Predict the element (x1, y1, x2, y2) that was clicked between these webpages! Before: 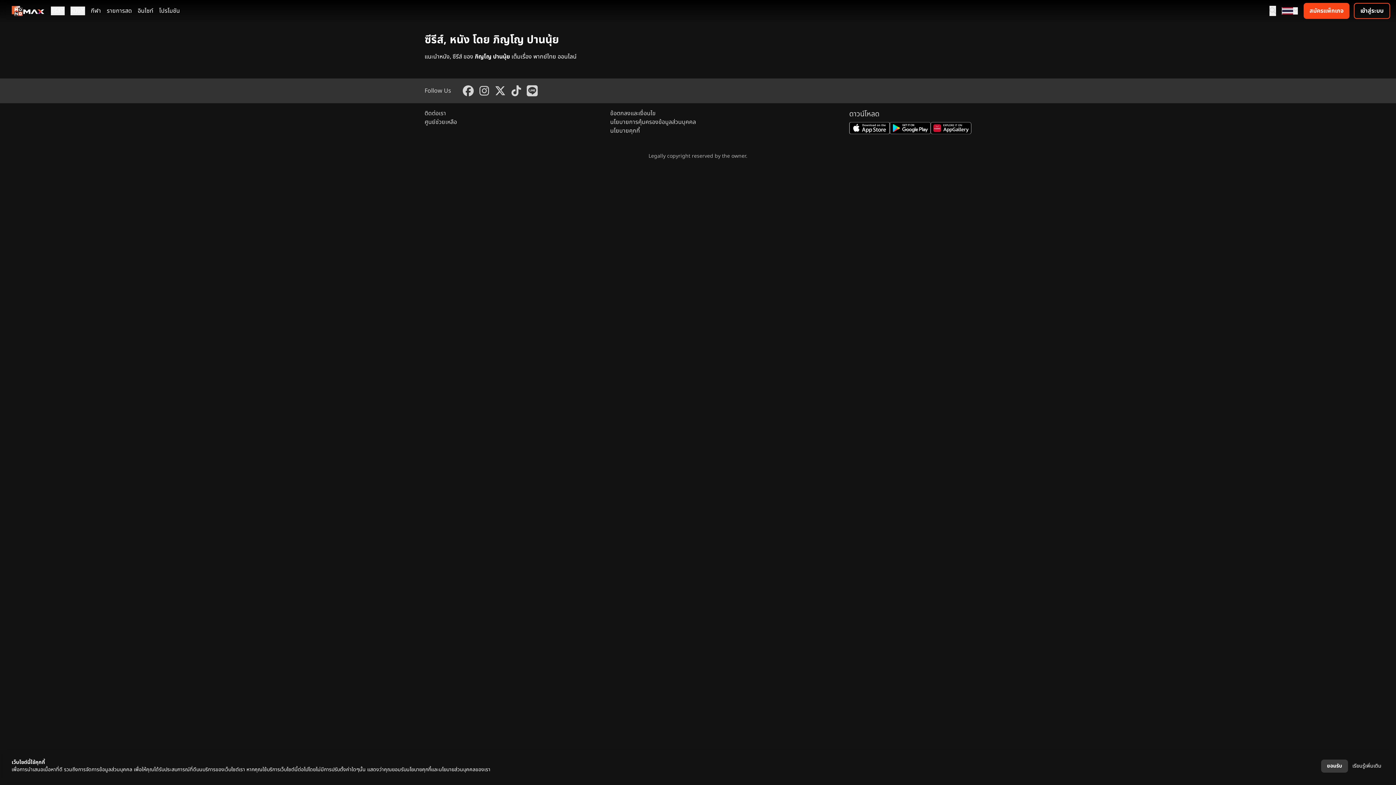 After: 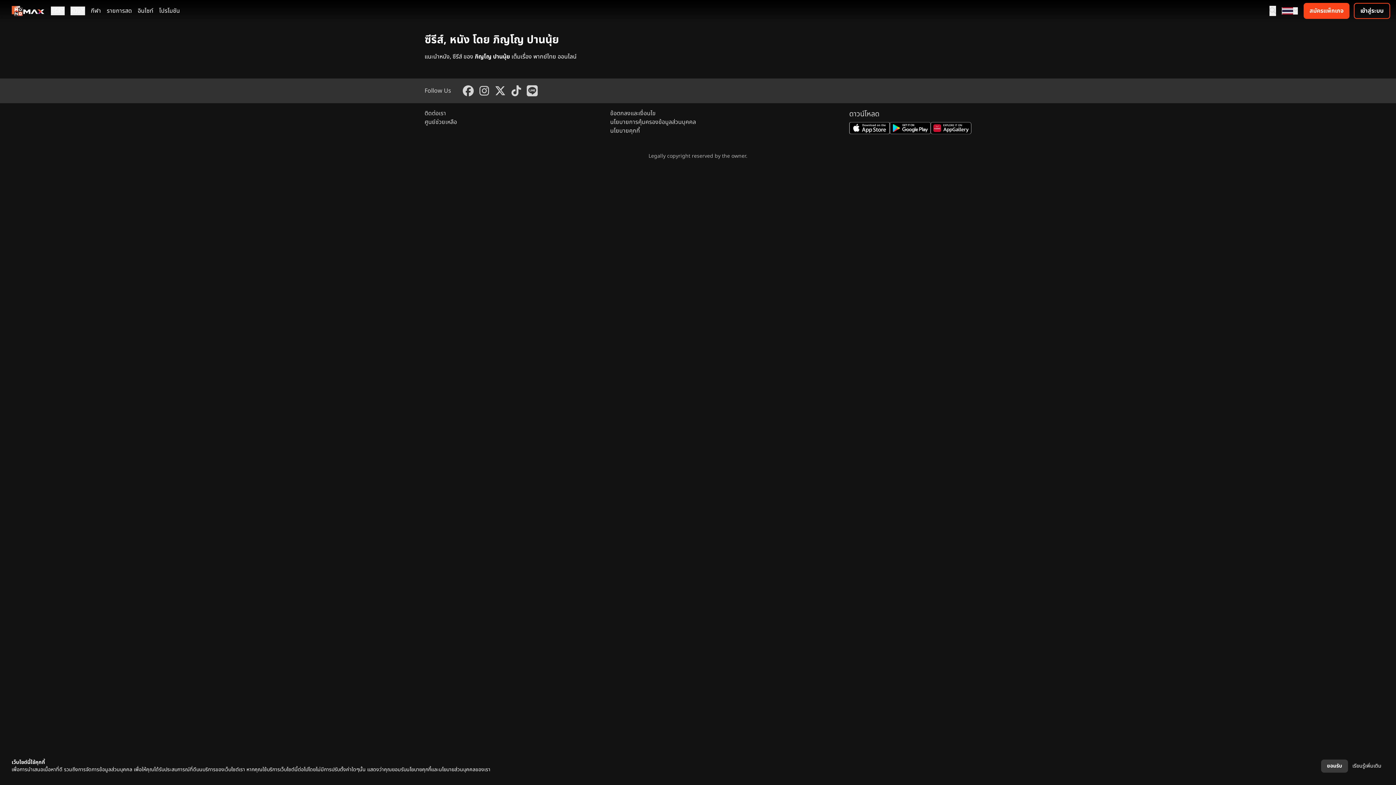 Action: bbox: (890, 122, 930, 134)